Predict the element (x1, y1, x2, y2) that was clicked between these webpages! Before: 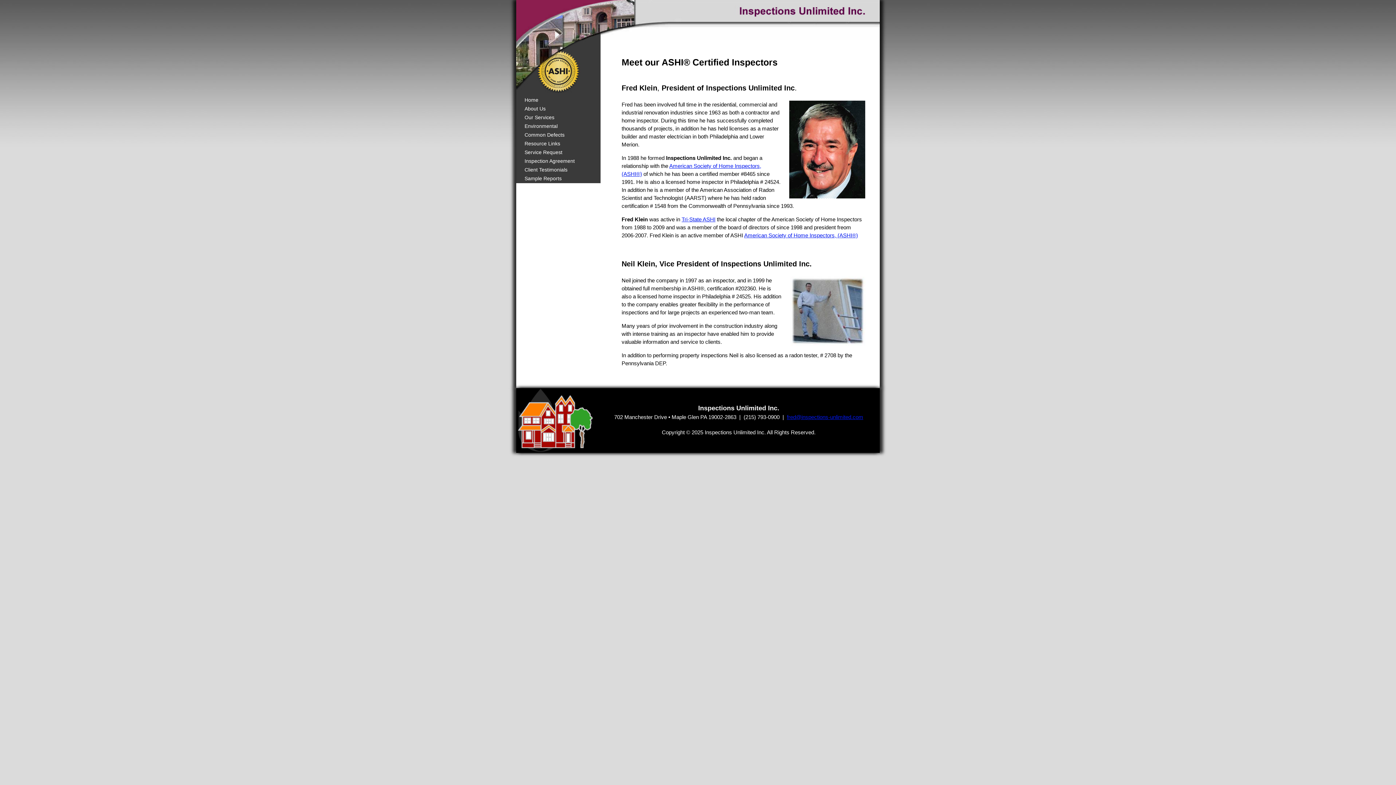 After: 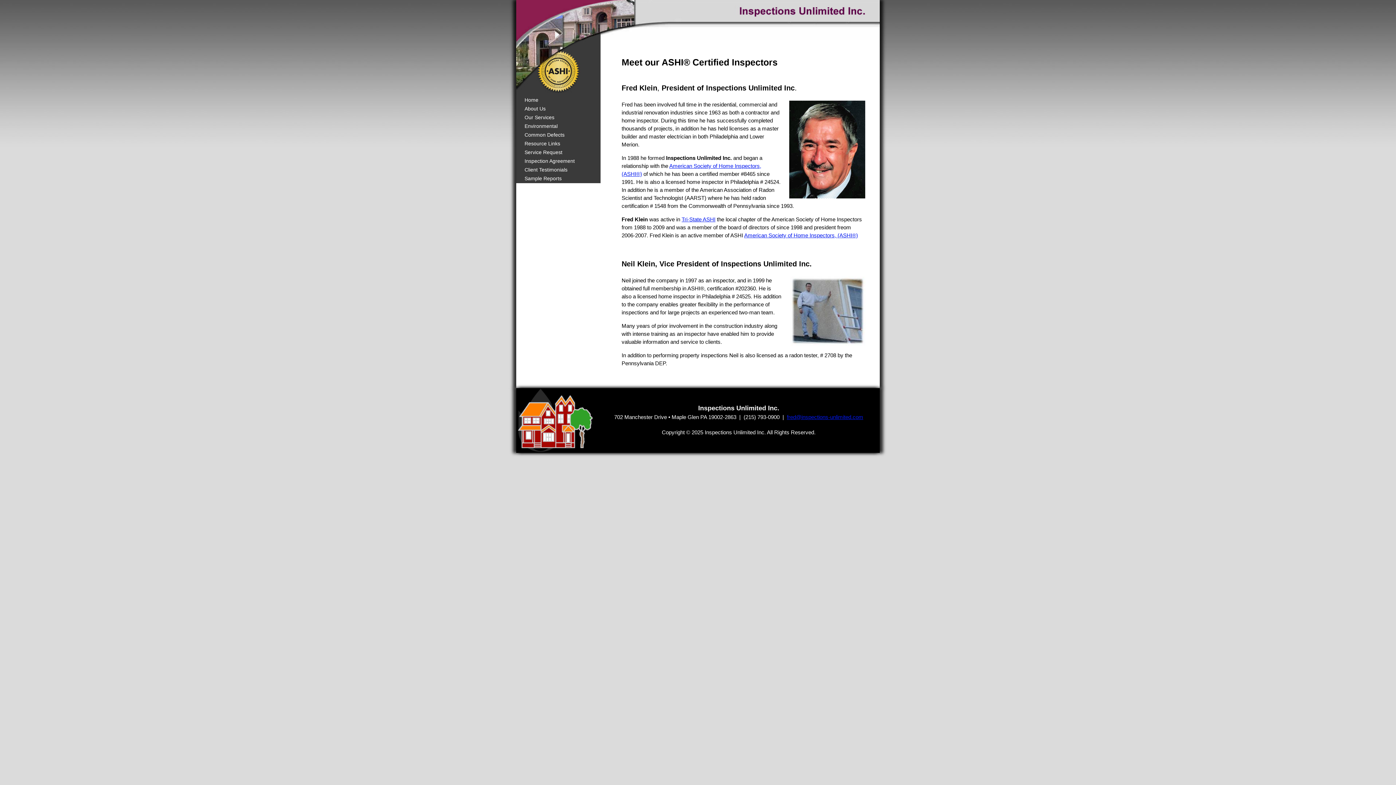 Action: label: About Us bbox: (516, 104, 600, 113)